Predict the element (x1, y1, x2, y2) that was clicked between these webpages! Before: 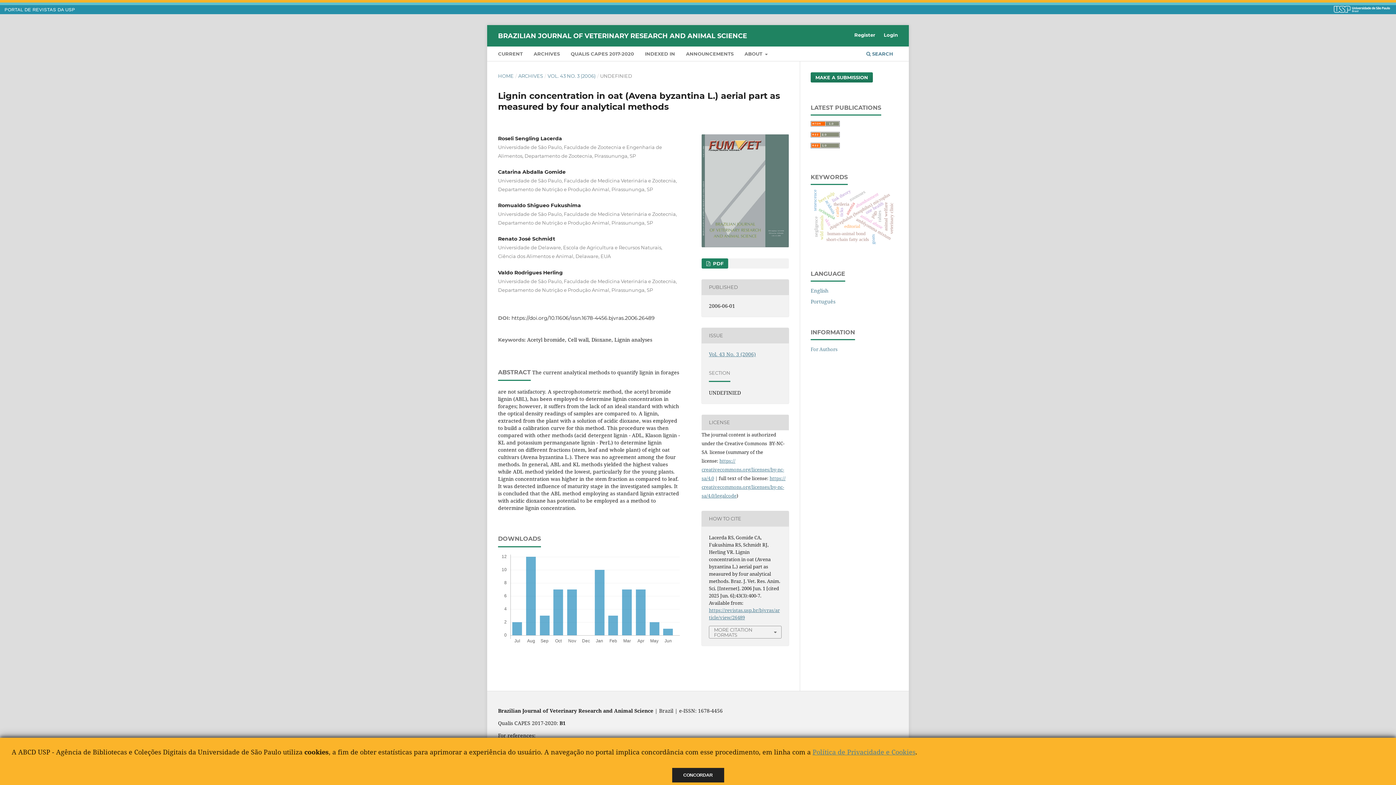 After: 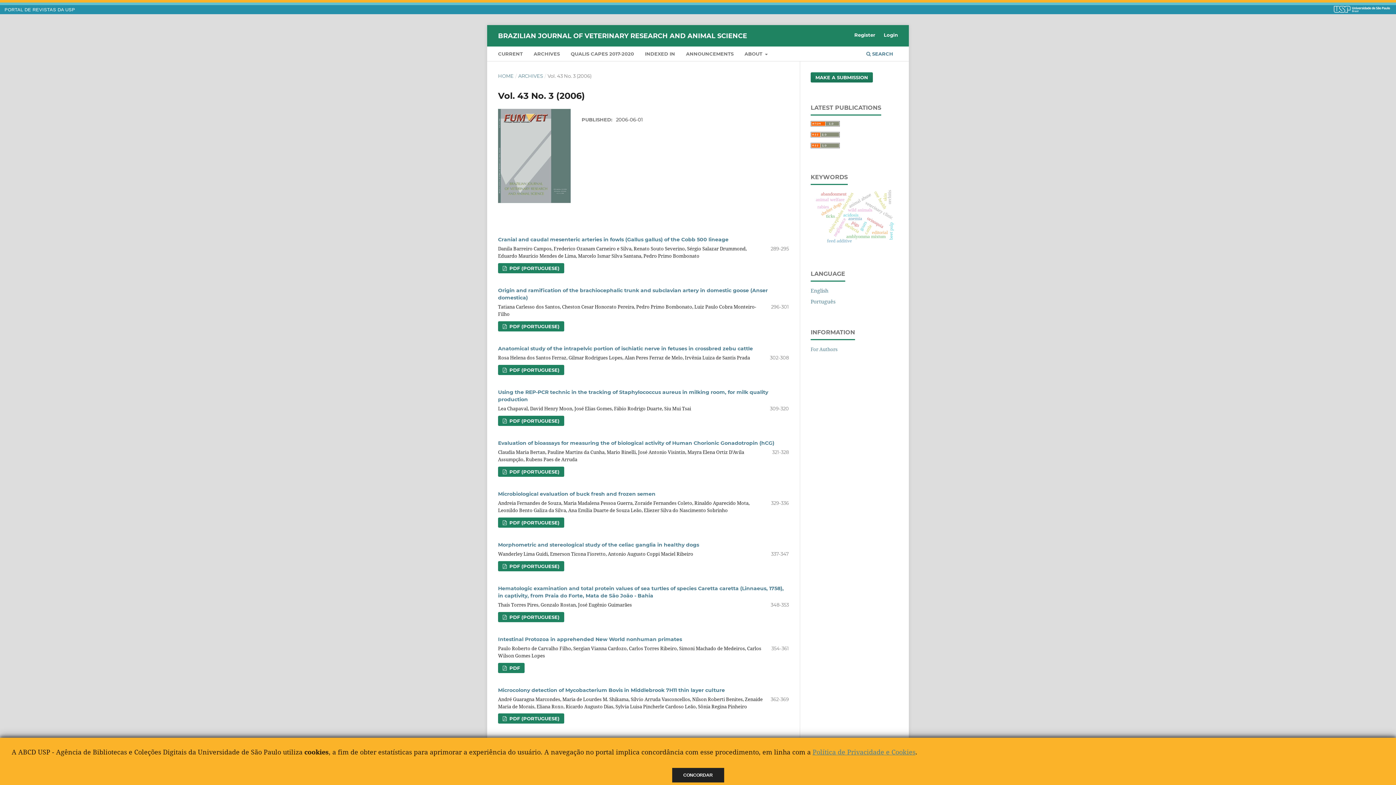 Action: bbox: (701, 134, 789, 247)